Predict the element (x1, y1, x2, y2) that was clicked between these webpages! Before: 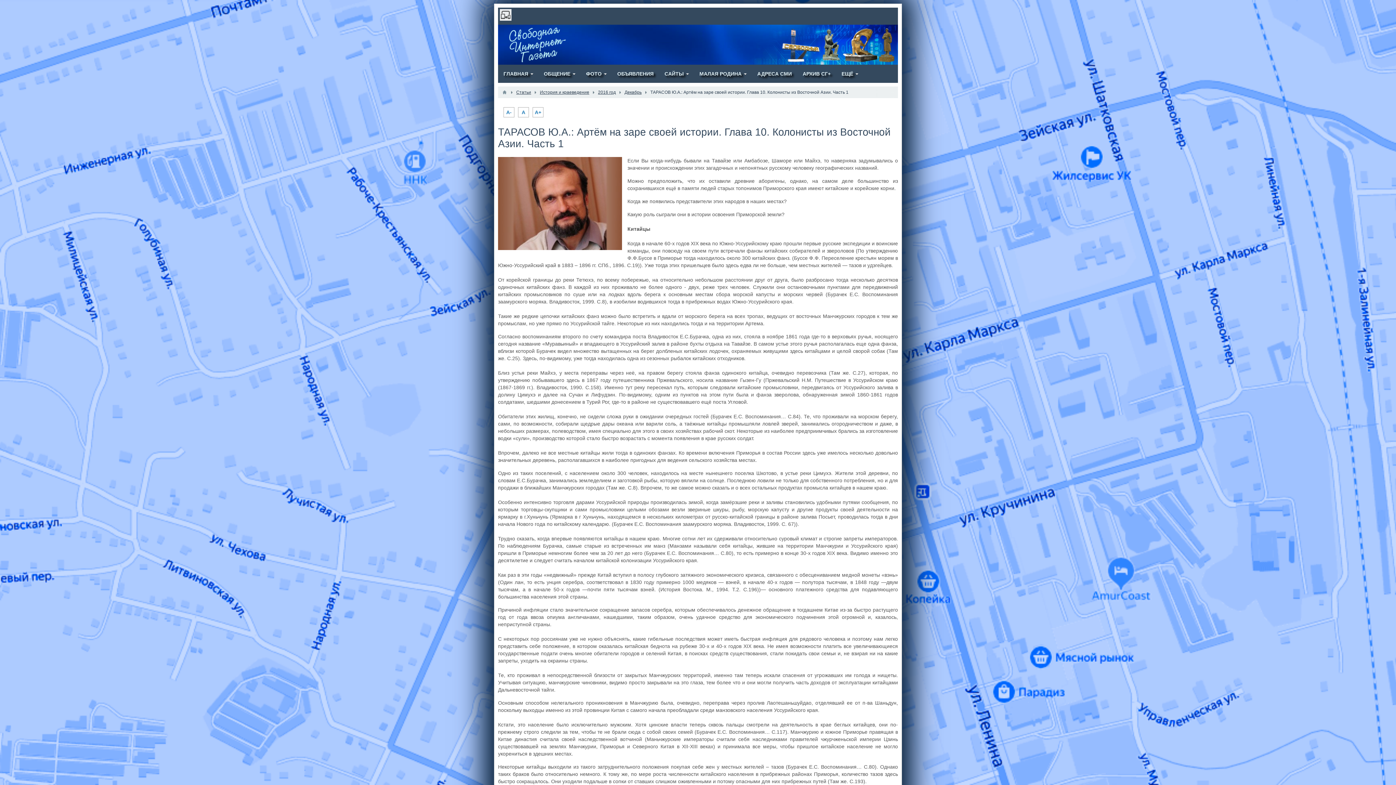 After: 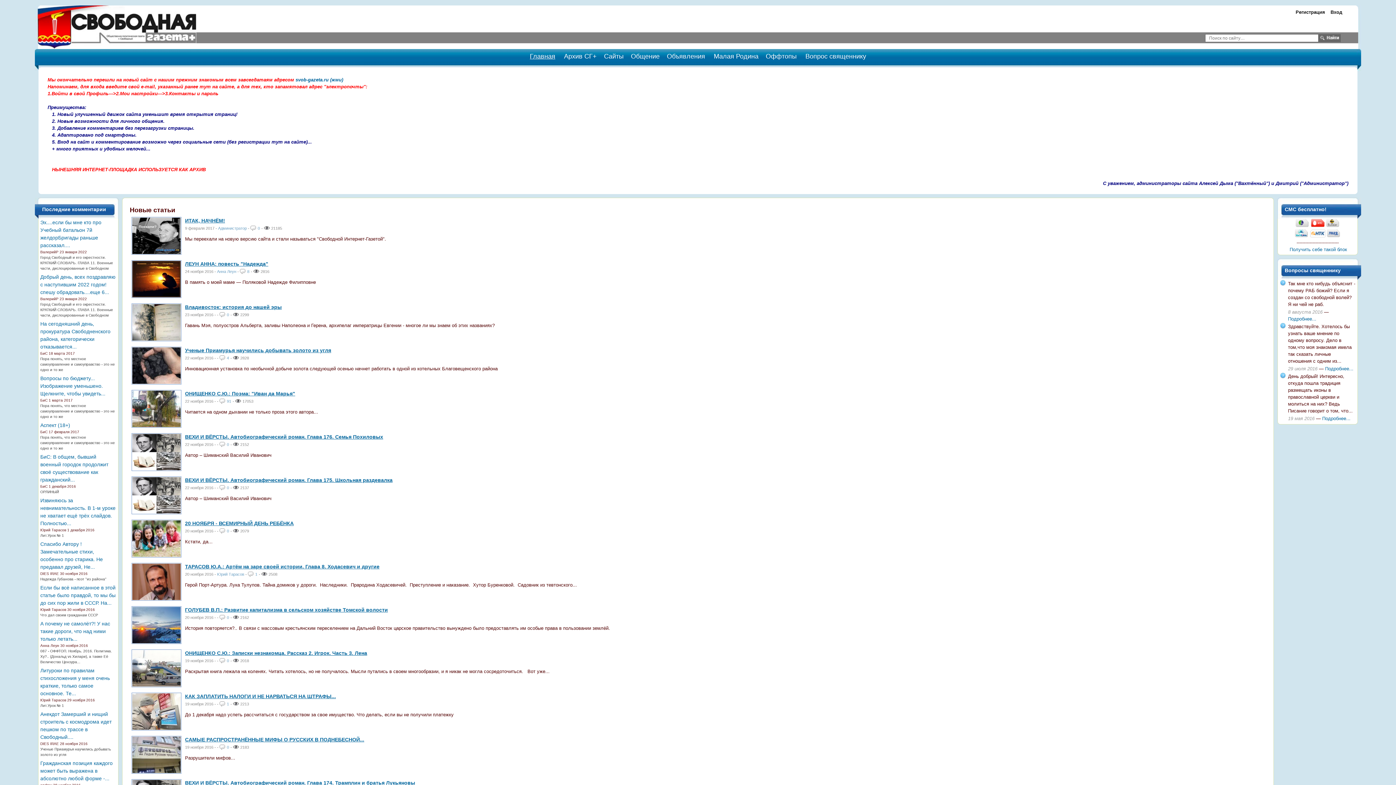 Action: label: АРХИВ СГ+ bbox: (797, 64, 836, 82)